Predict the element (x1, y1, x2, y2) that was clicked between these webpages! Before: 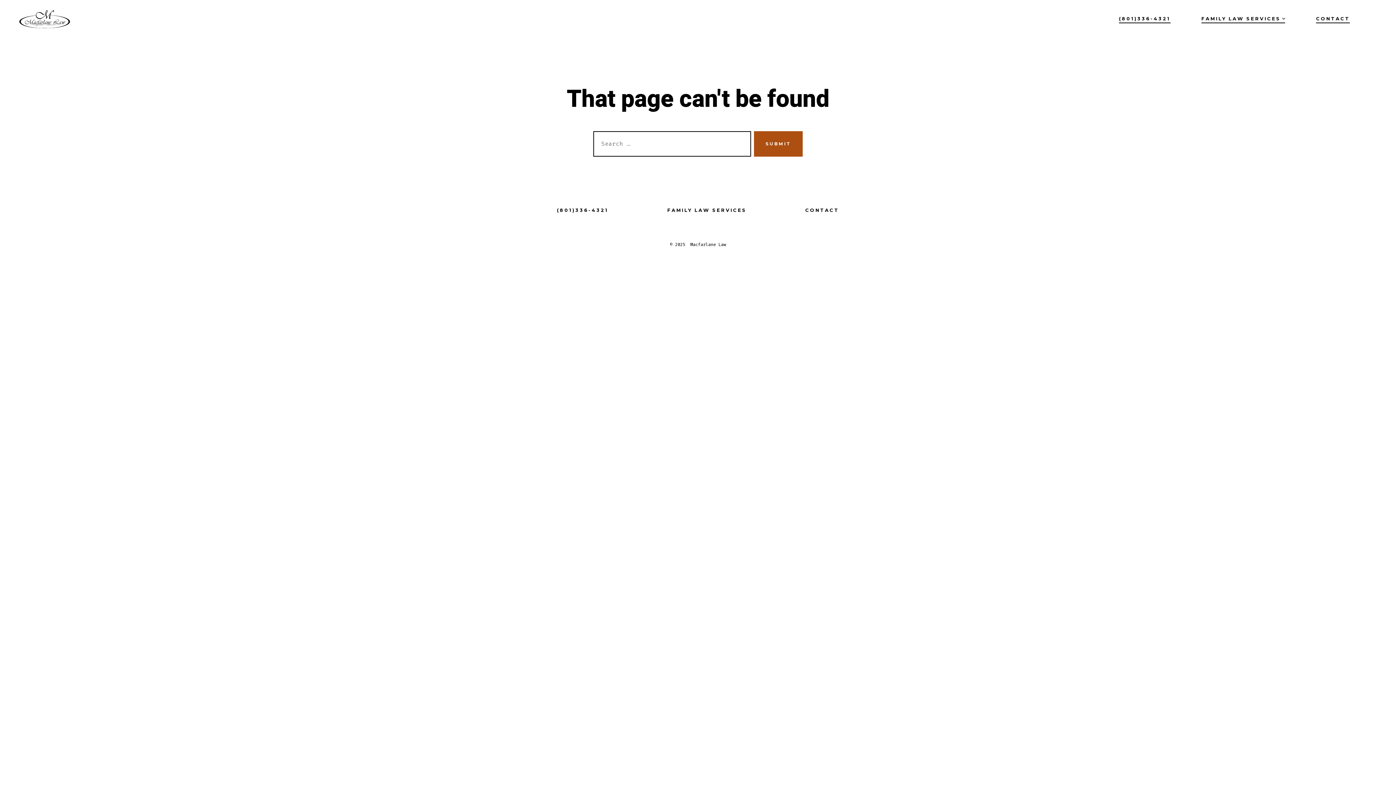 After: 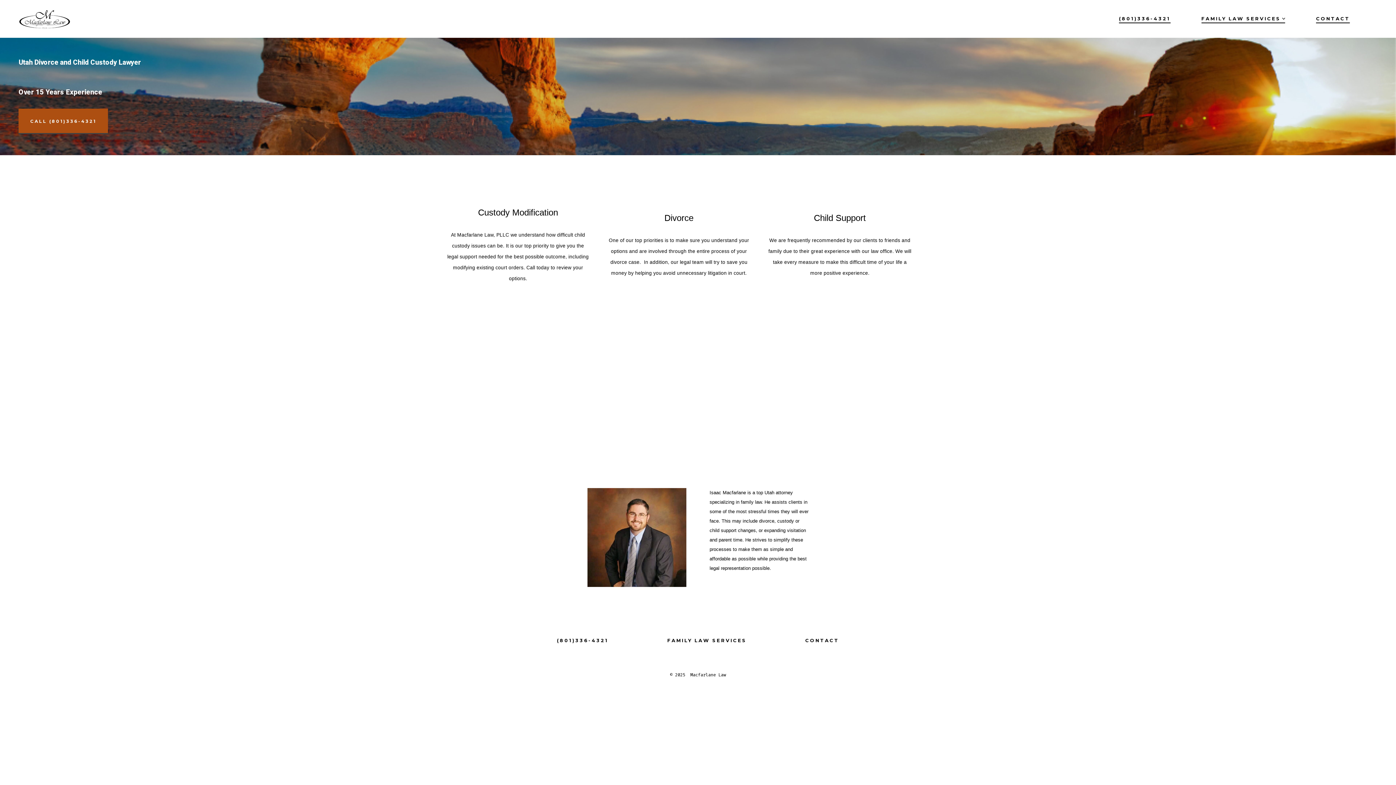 Action: bbox: (19, 8, 70, 29)